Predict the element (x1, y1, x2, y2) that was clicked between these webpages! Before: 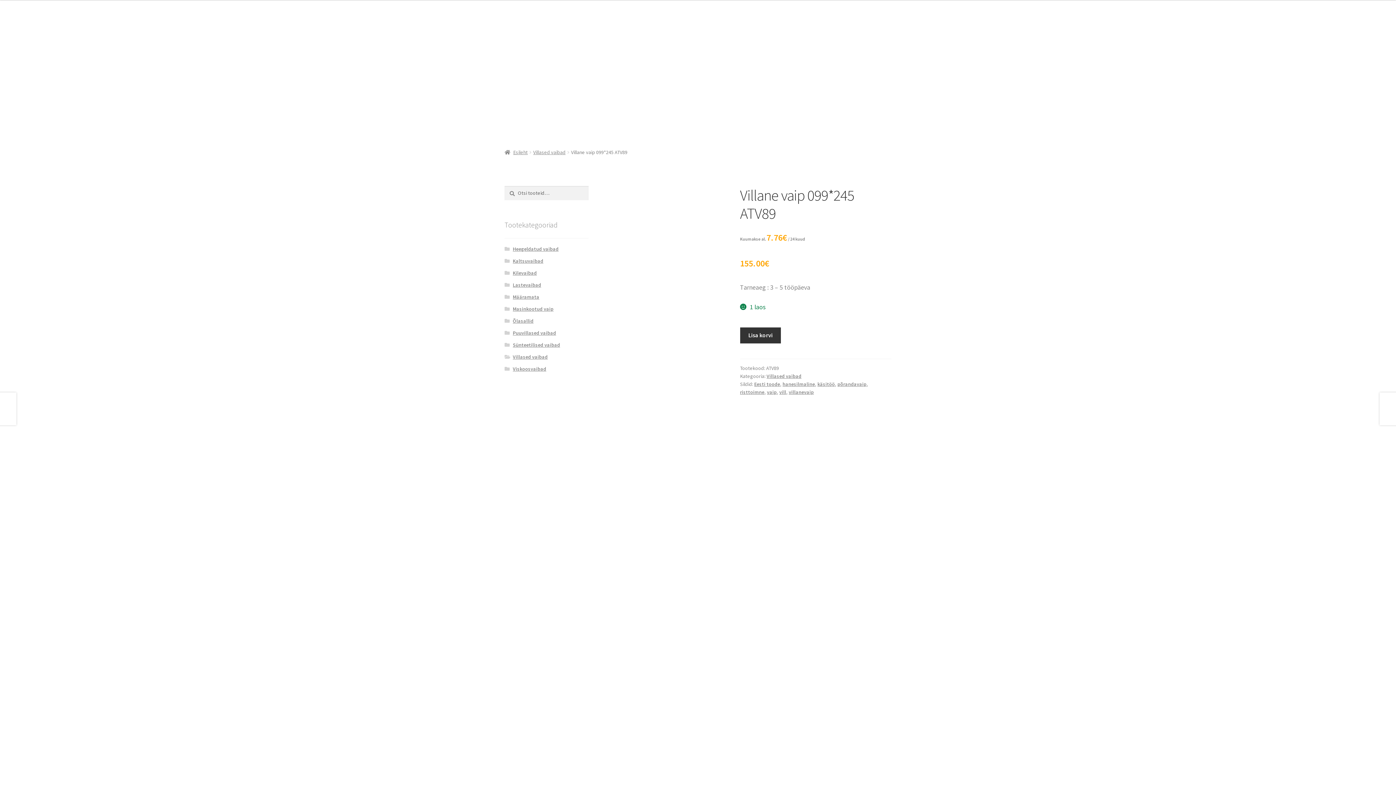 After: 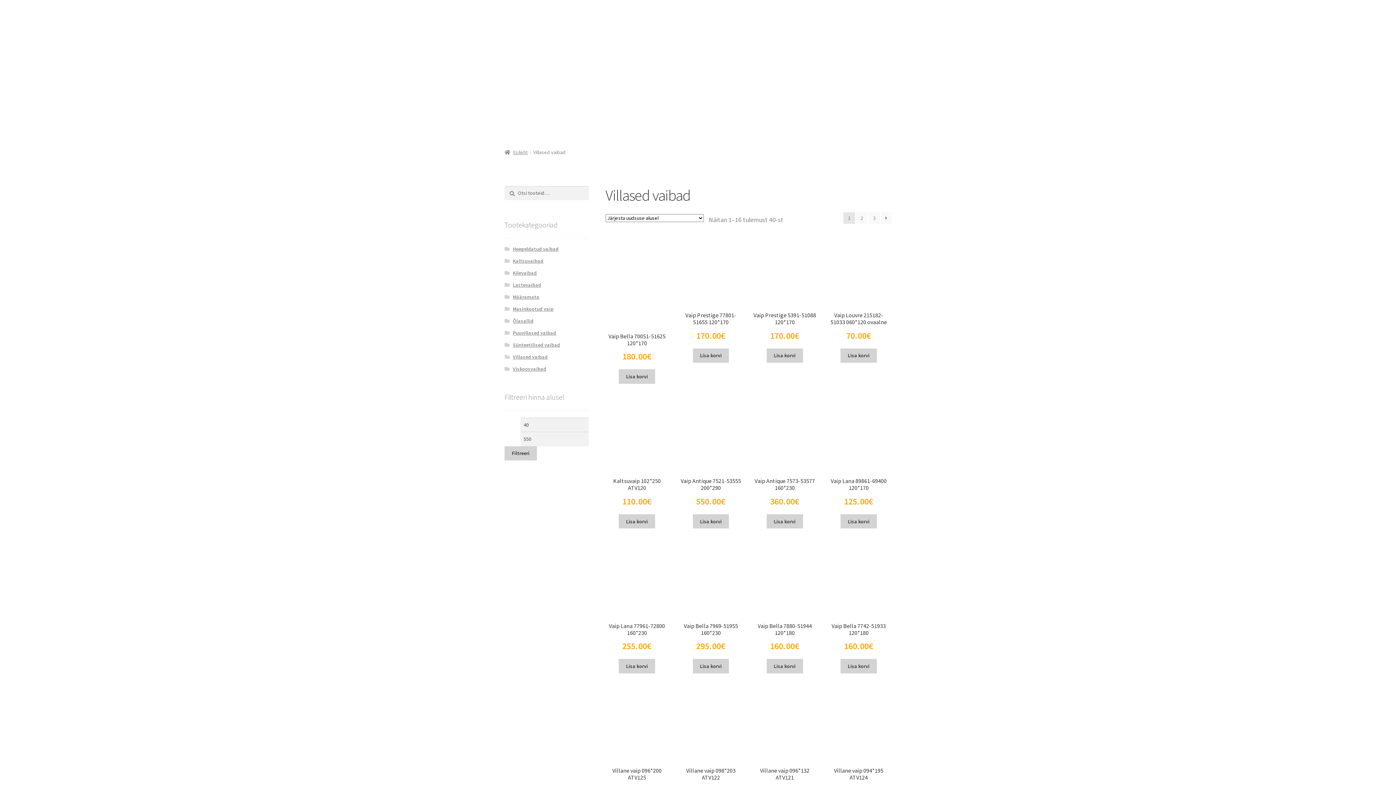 Action: label: Villased vaibad bbox: (512, 353, 547, 360)